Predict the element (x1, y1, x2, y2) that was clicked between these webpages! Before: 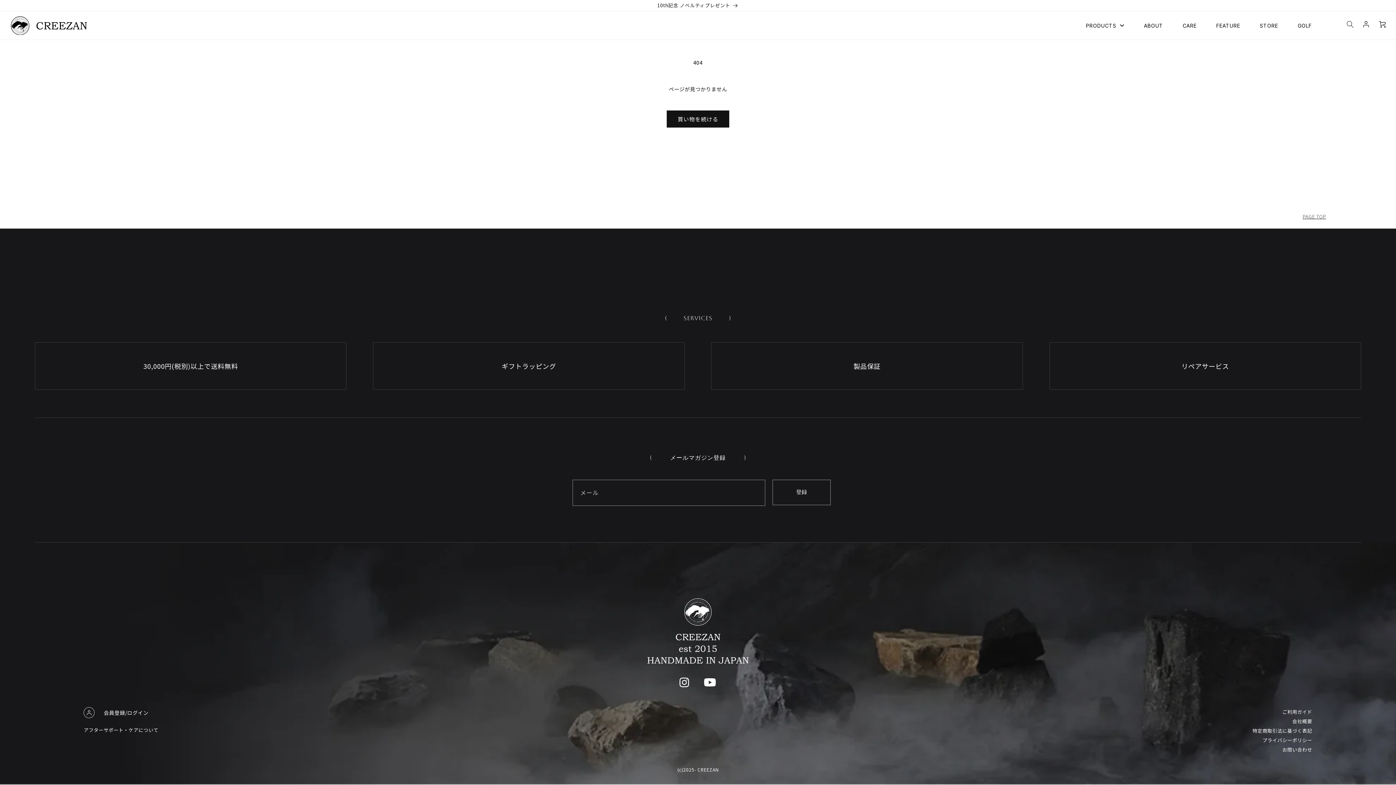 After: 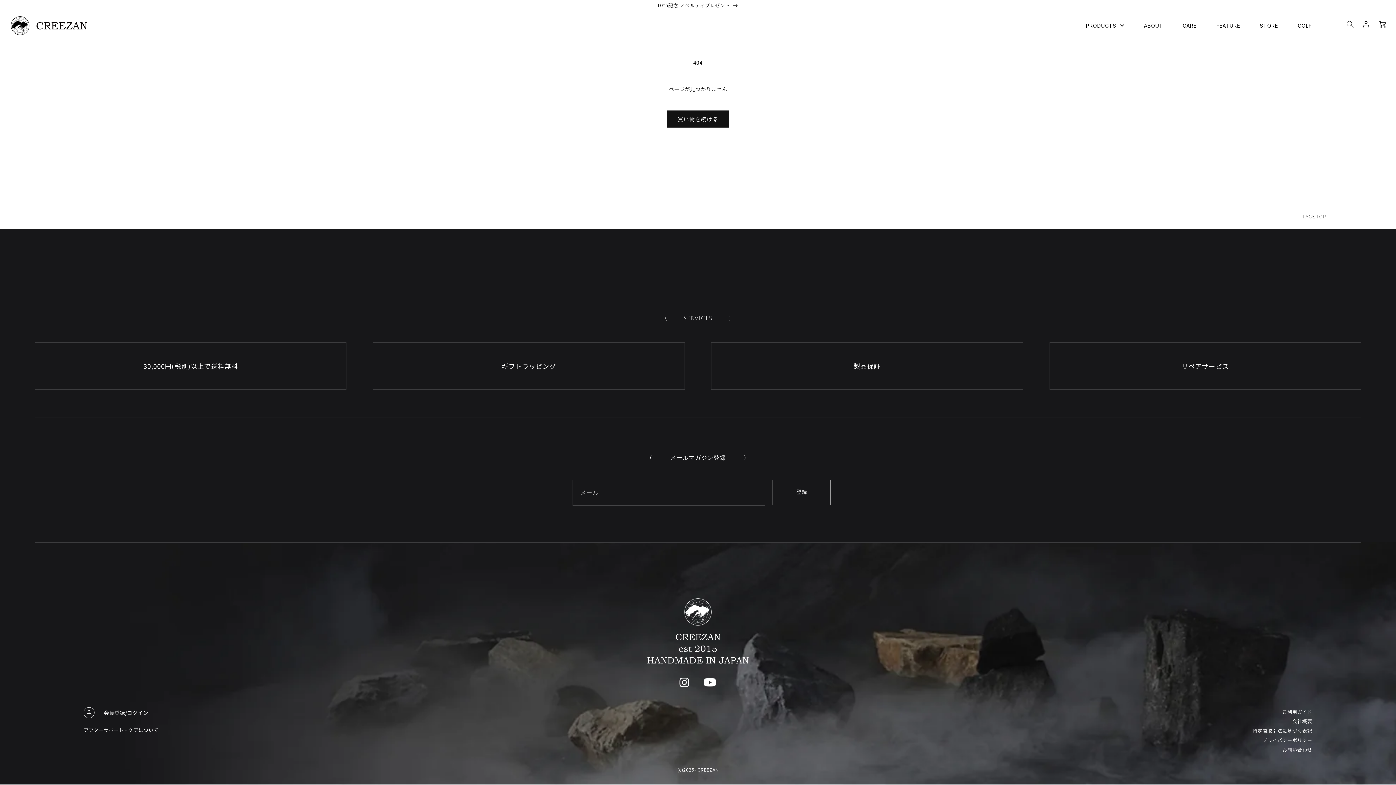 Action: label: PAGE TOP bbox: (1303, 213, 1326, 220)